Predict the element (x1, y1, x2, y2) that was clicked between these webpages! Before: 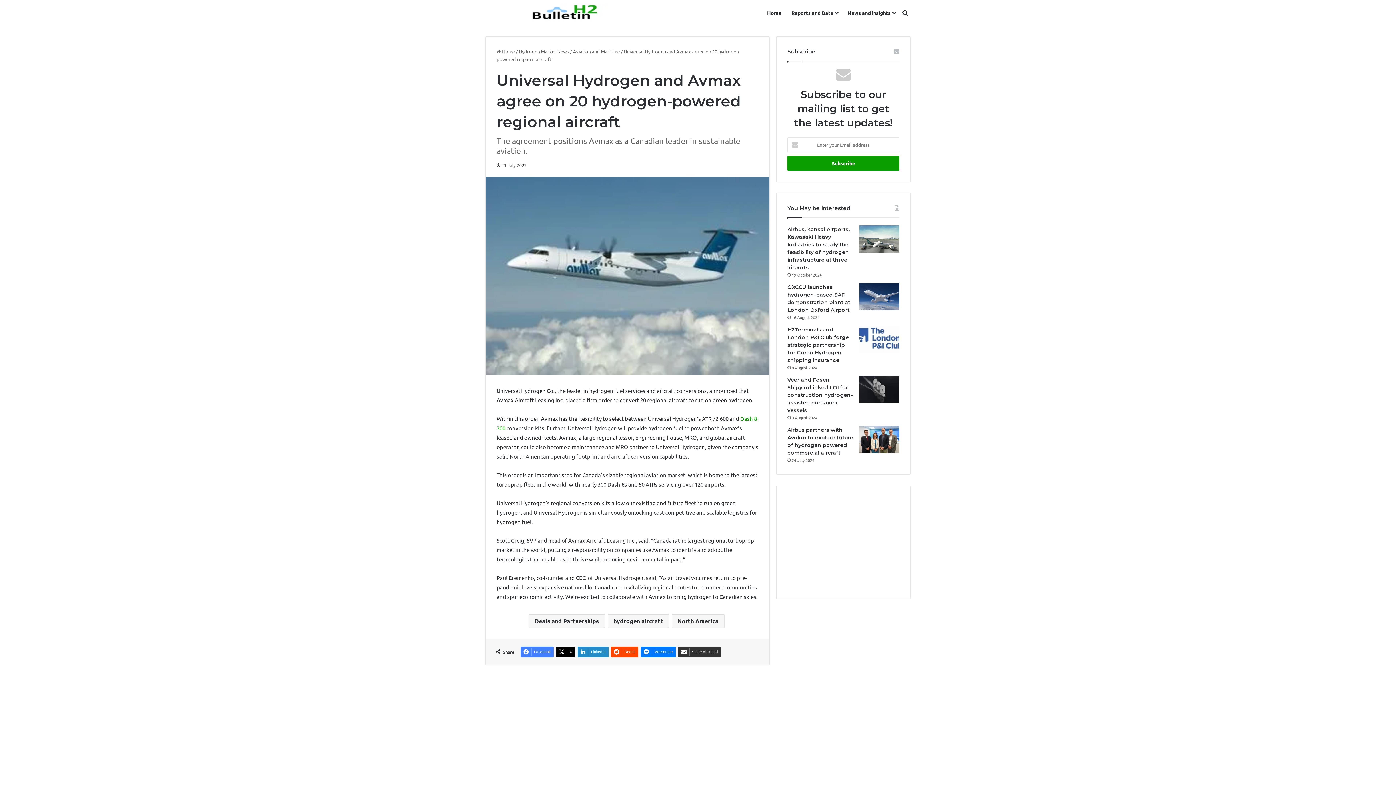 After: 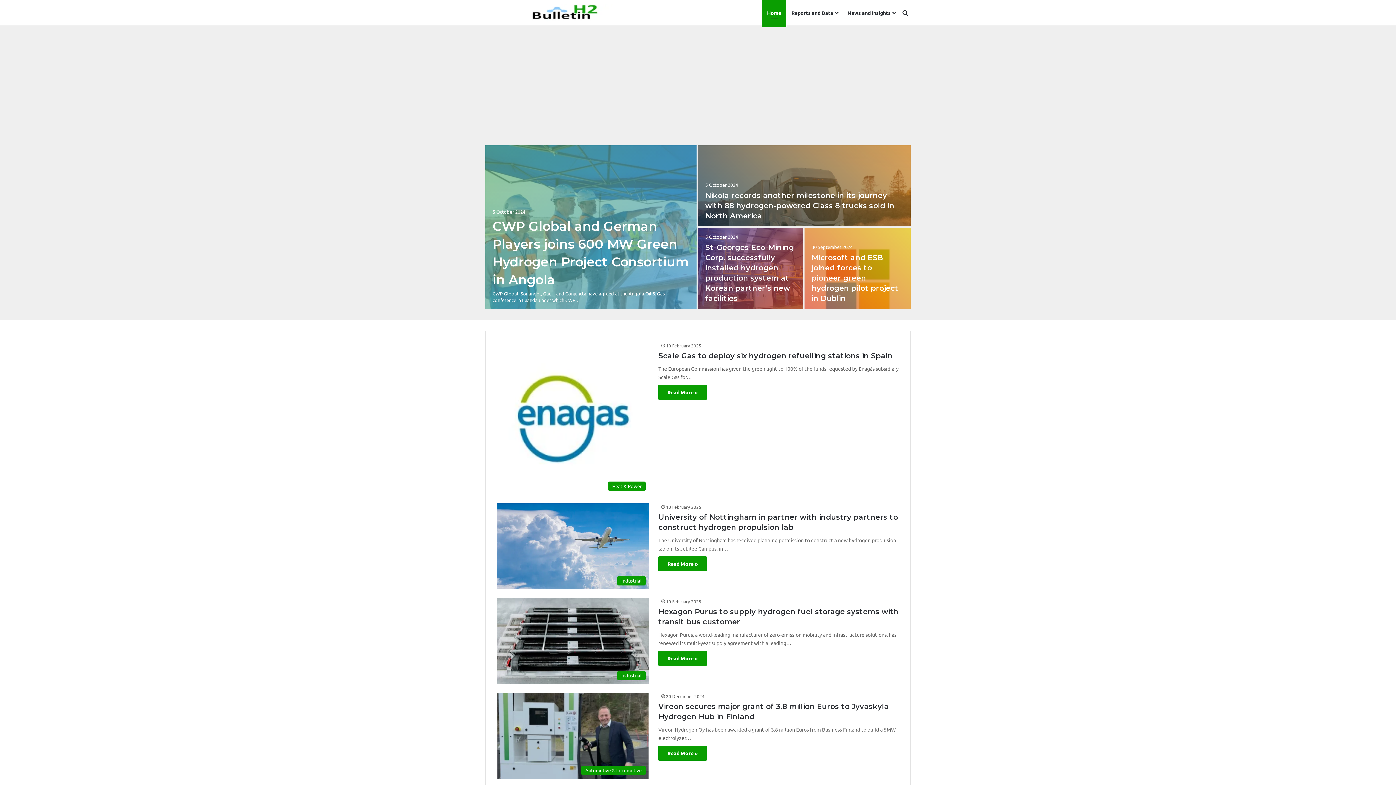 Action: label:  Home bbox: (496, 48, 514, 54)